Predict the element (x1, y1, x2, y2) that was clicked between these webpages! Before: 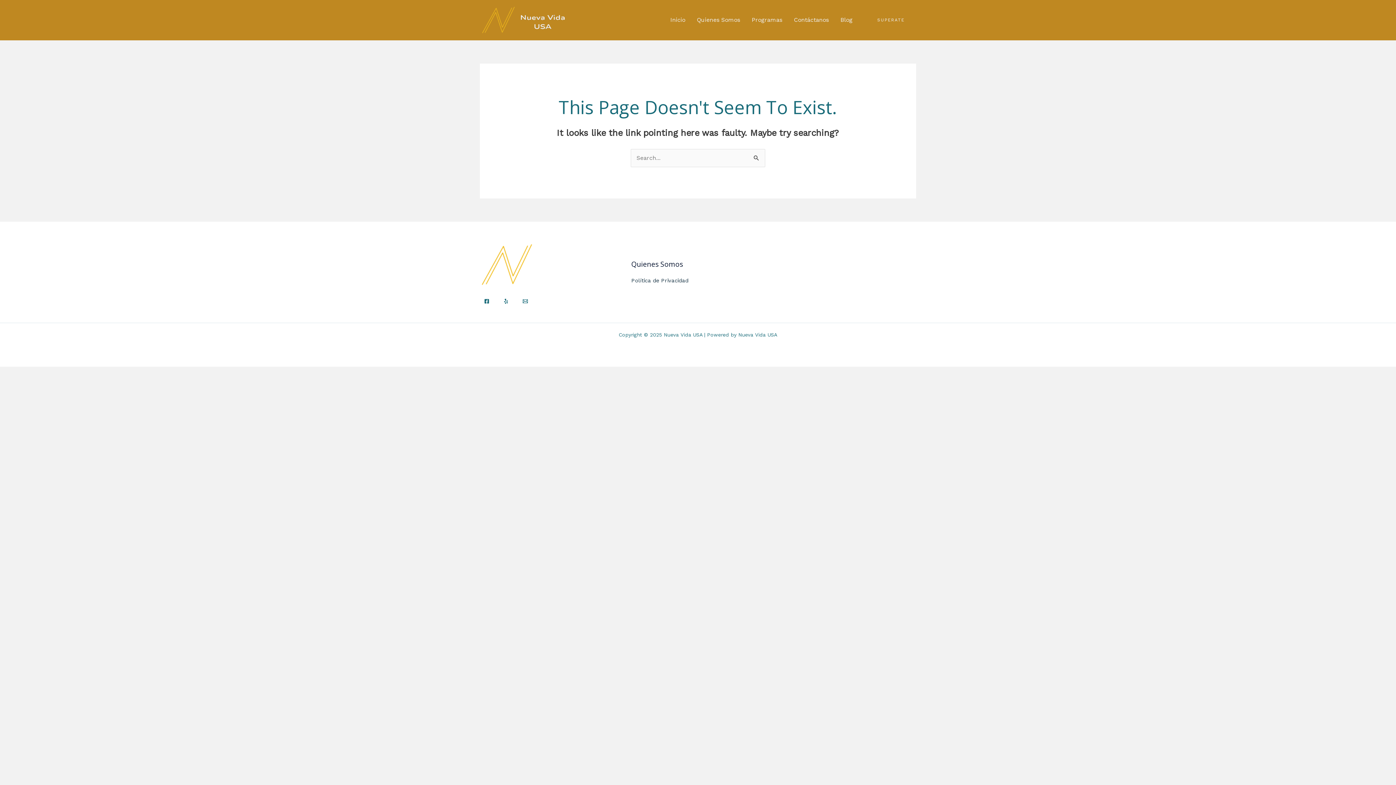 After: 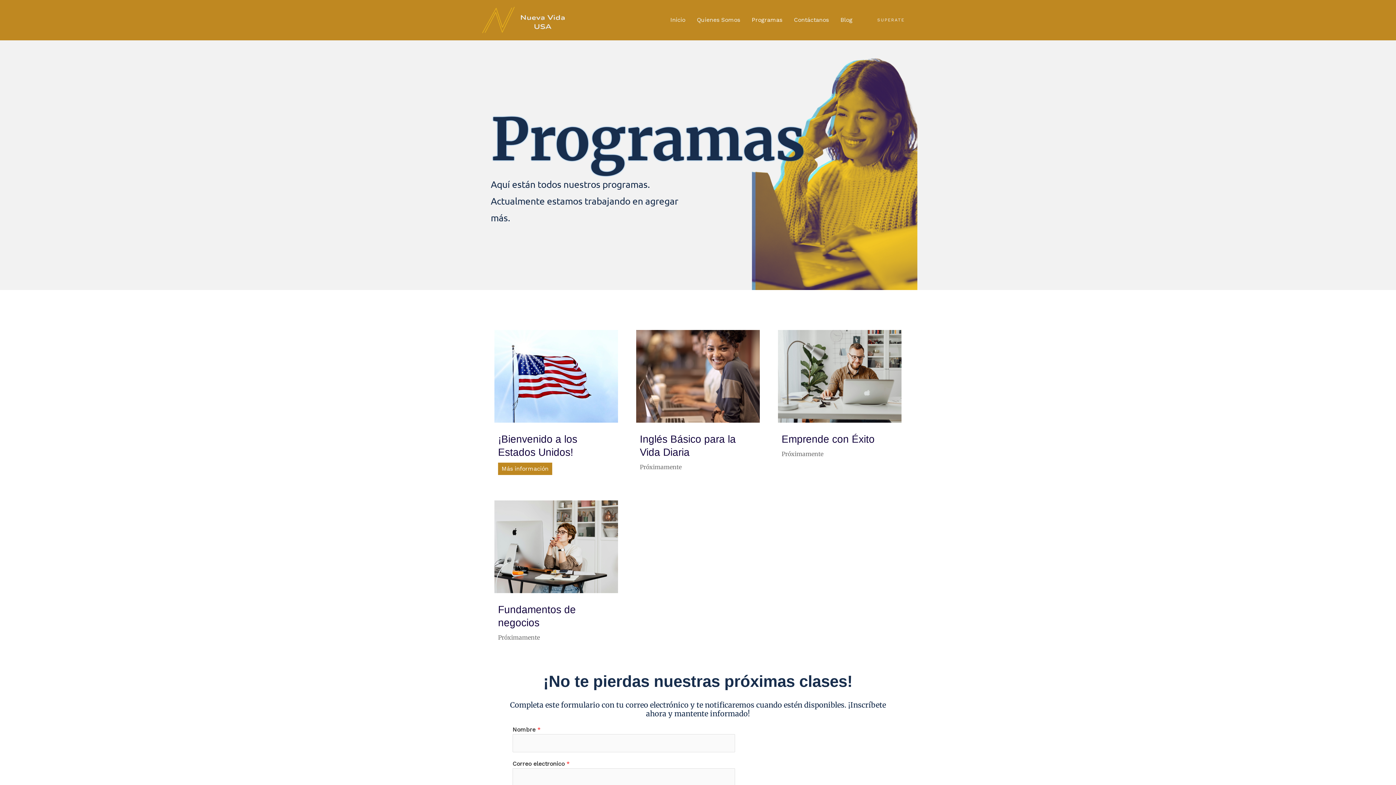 Action: bbox: (746, 7, 788, 32) label: Programas